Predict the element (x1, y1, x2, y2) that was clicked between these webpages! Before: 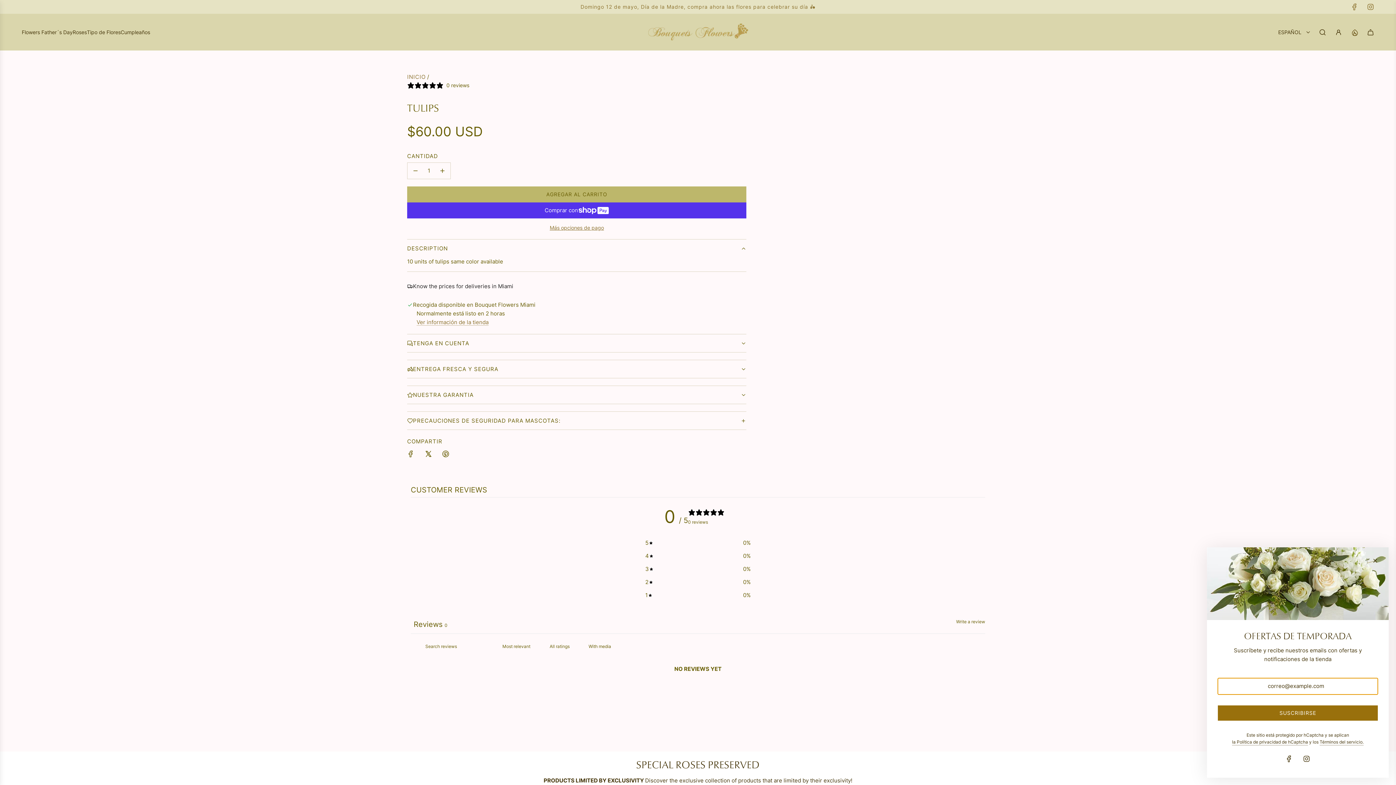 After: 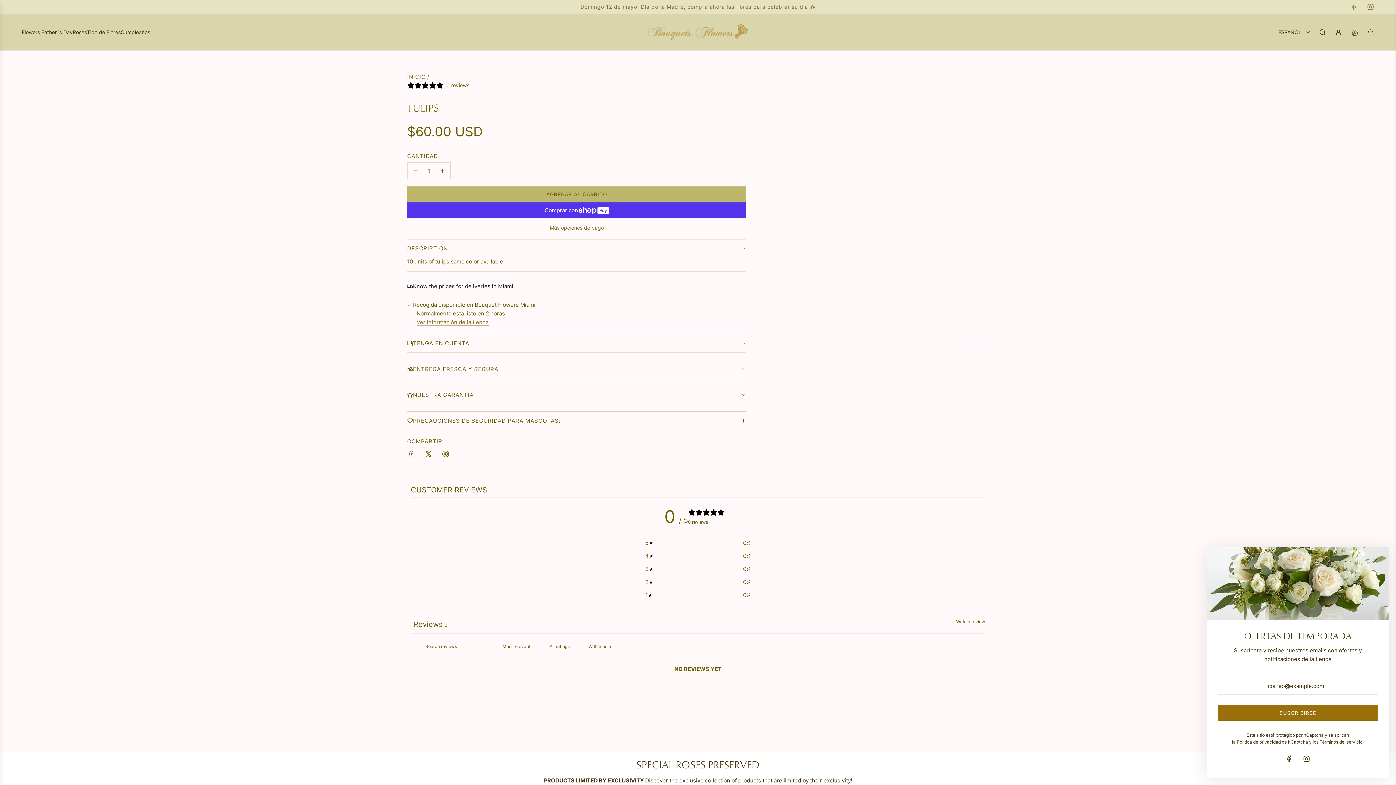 Action: label: Instagram bbox: (1362, 3, 1378, 10)